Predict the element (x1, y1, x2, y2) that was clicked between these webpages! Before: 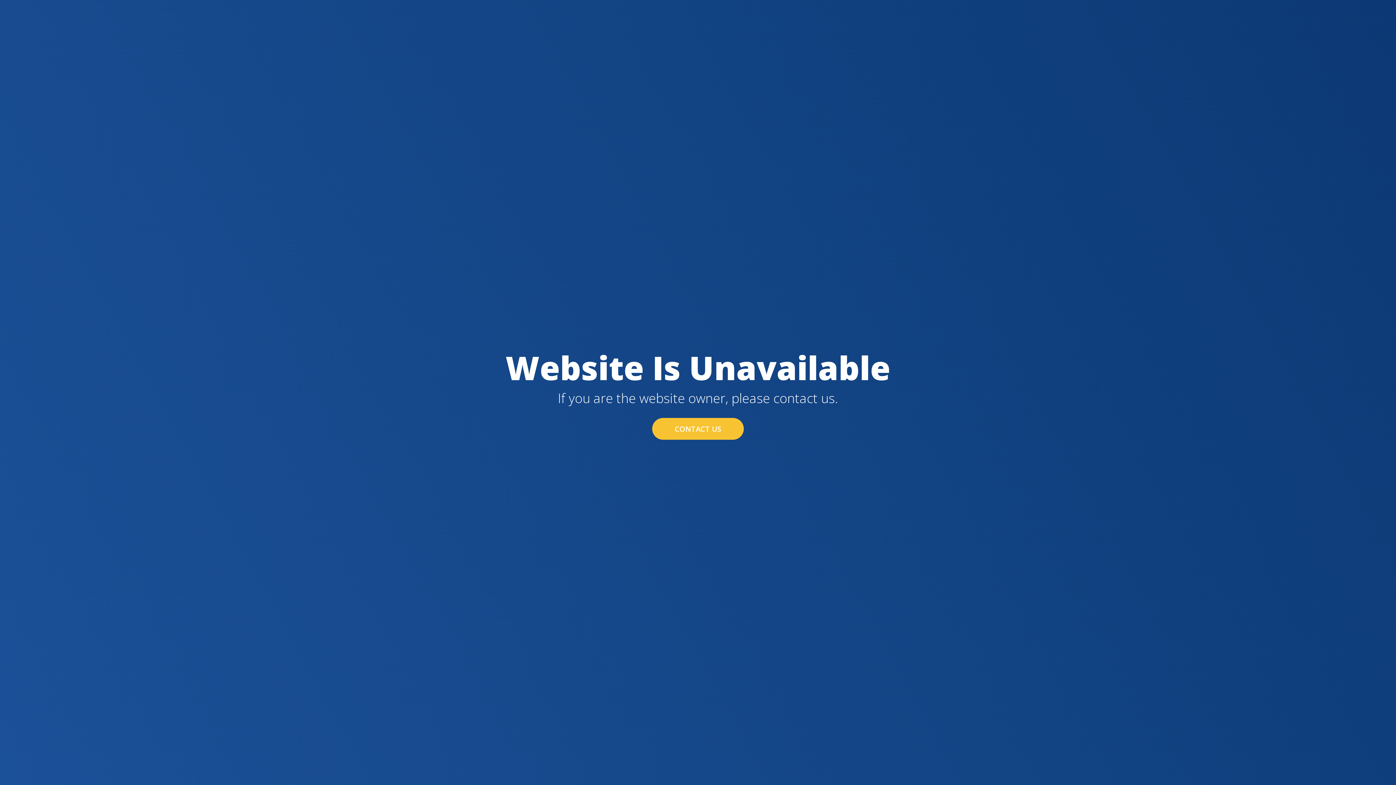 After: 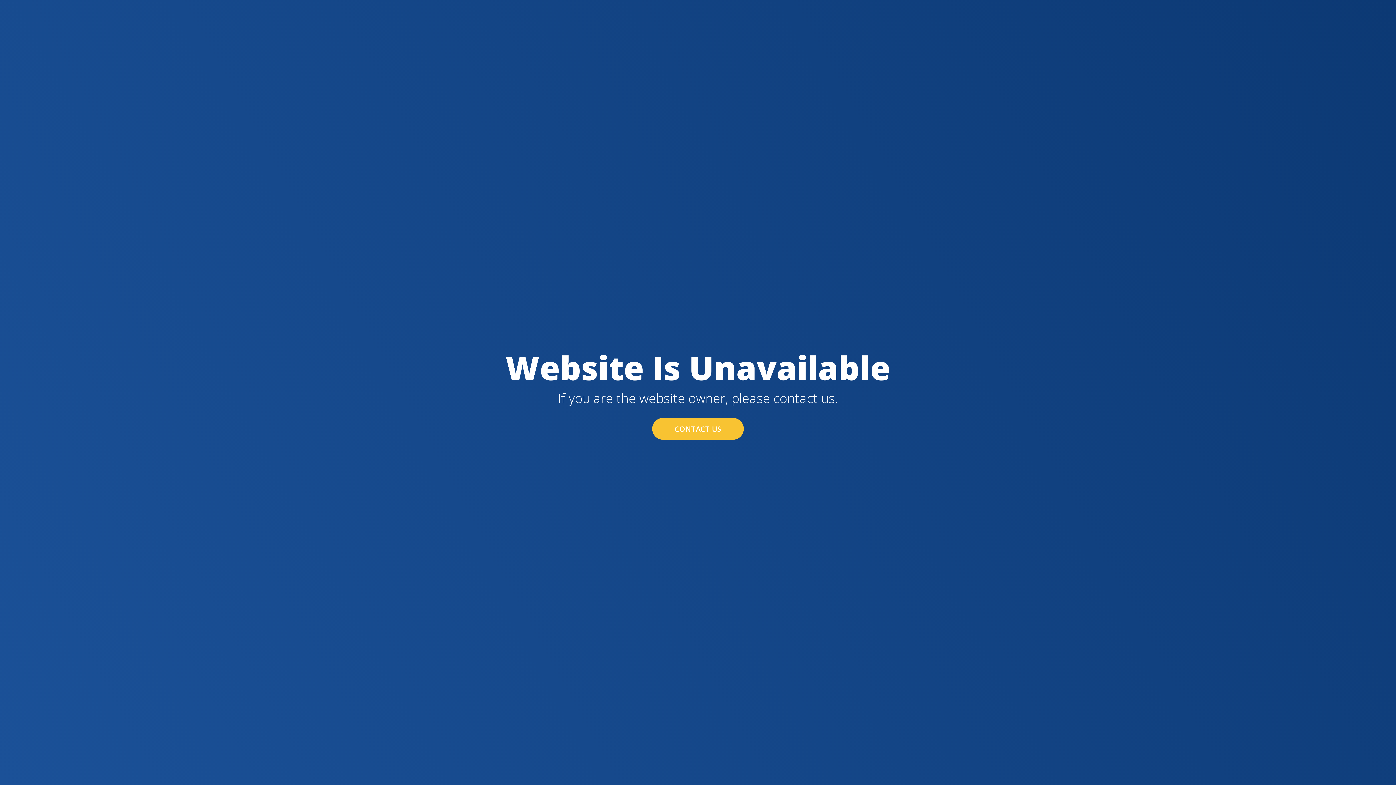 Action: bbox: (652, 418, 744, 440) label: CONTACT US